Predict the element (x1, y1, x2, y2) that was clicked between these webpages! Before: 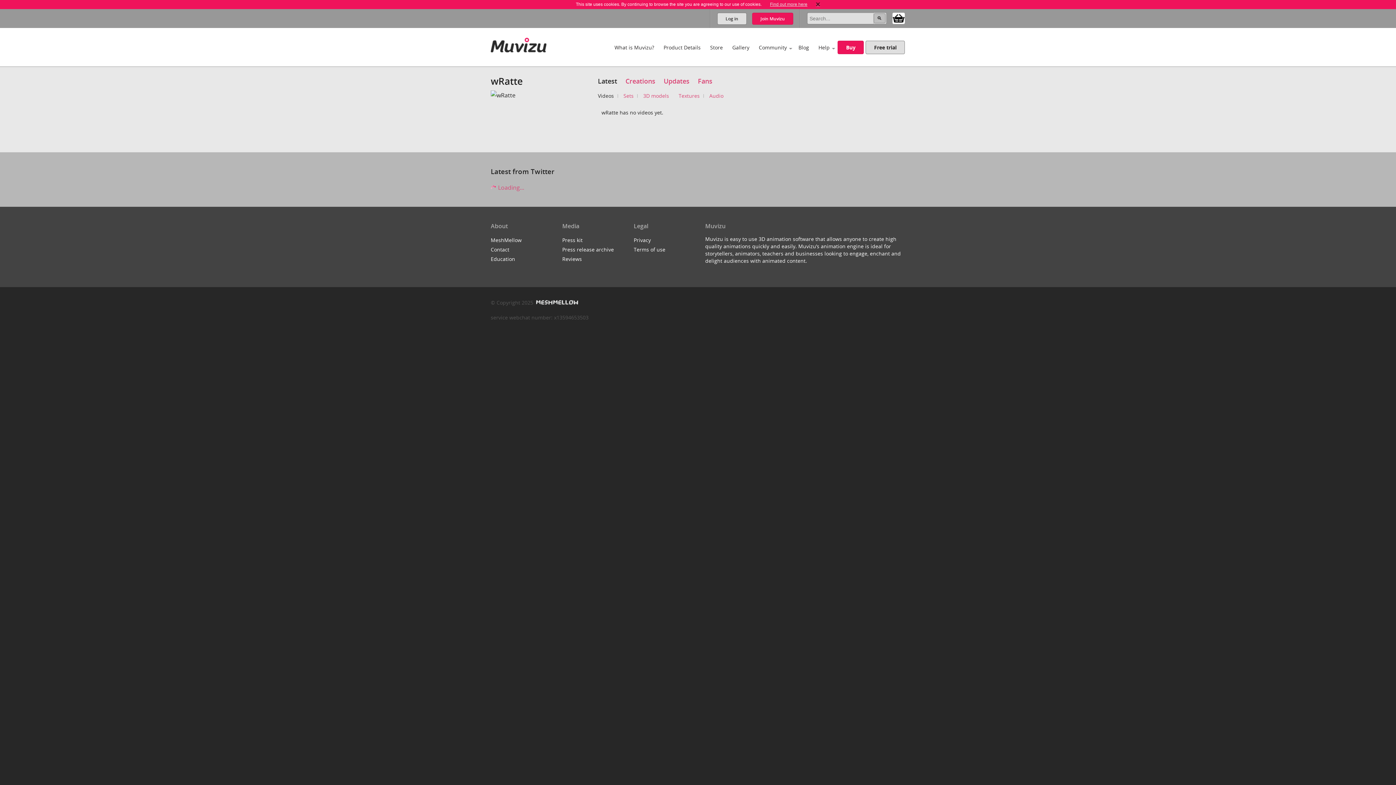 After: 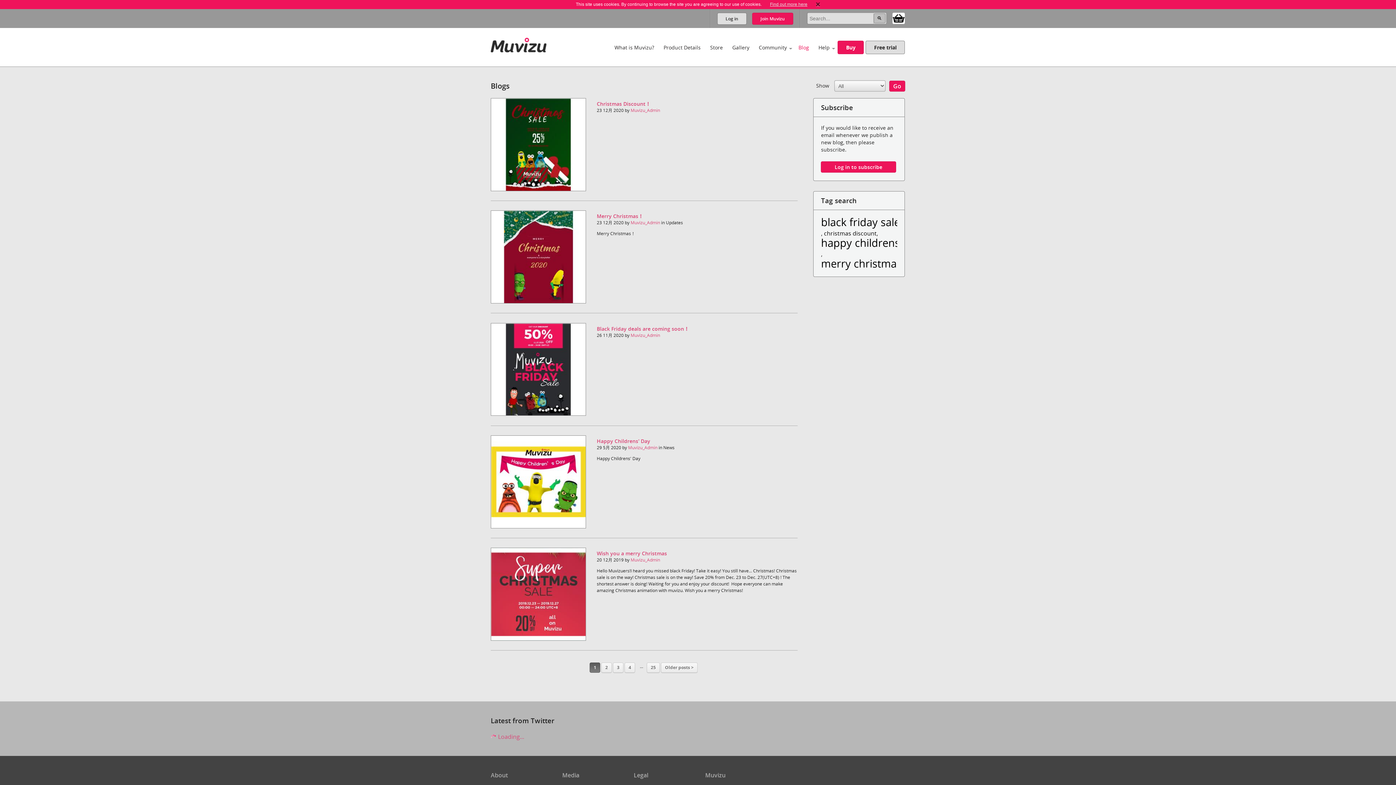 Action: label: Blog bbox: (793, 37, 813, 56)